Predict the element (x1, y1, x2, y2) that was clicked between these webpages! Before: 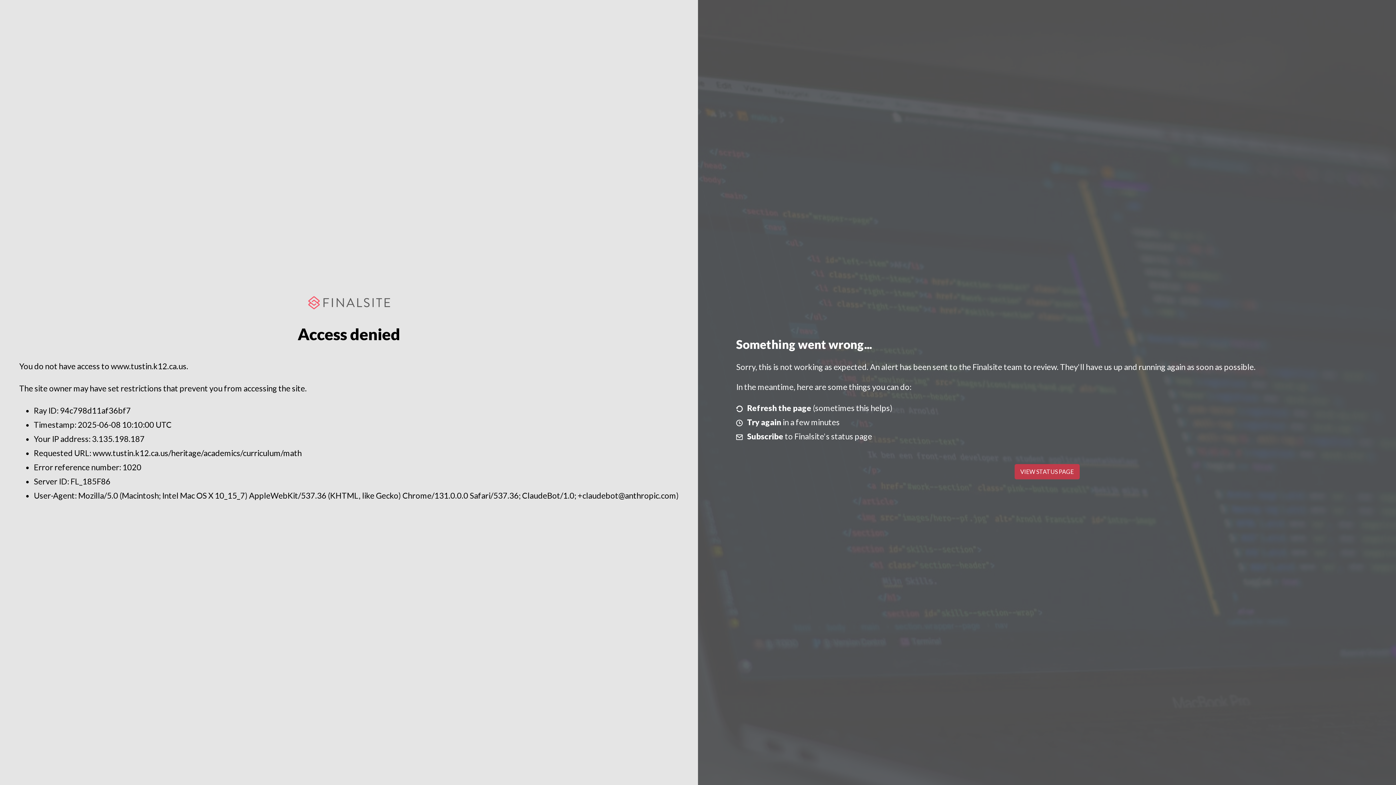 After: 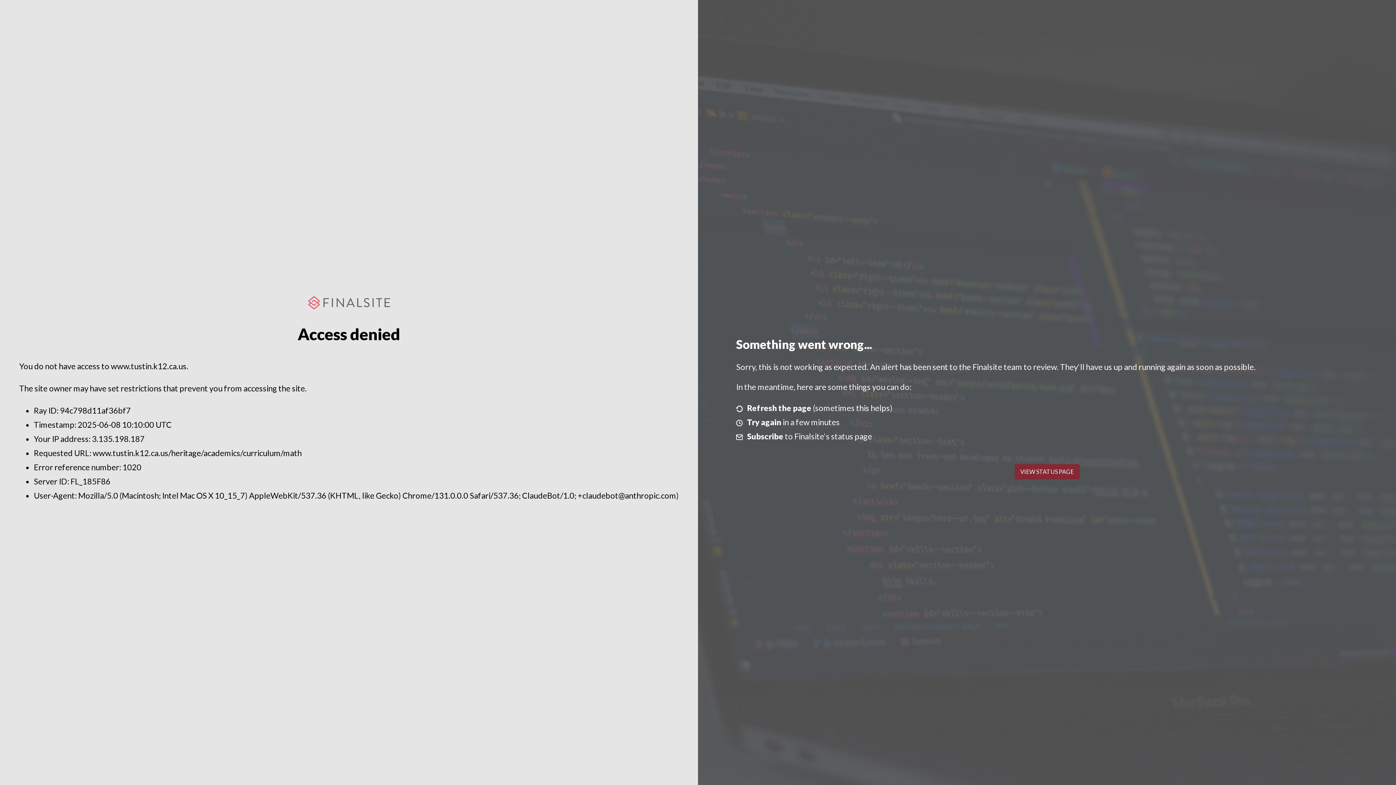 Action: label: VIEW STATUS PAGE bbox: (1014, 464, 1079, 479)